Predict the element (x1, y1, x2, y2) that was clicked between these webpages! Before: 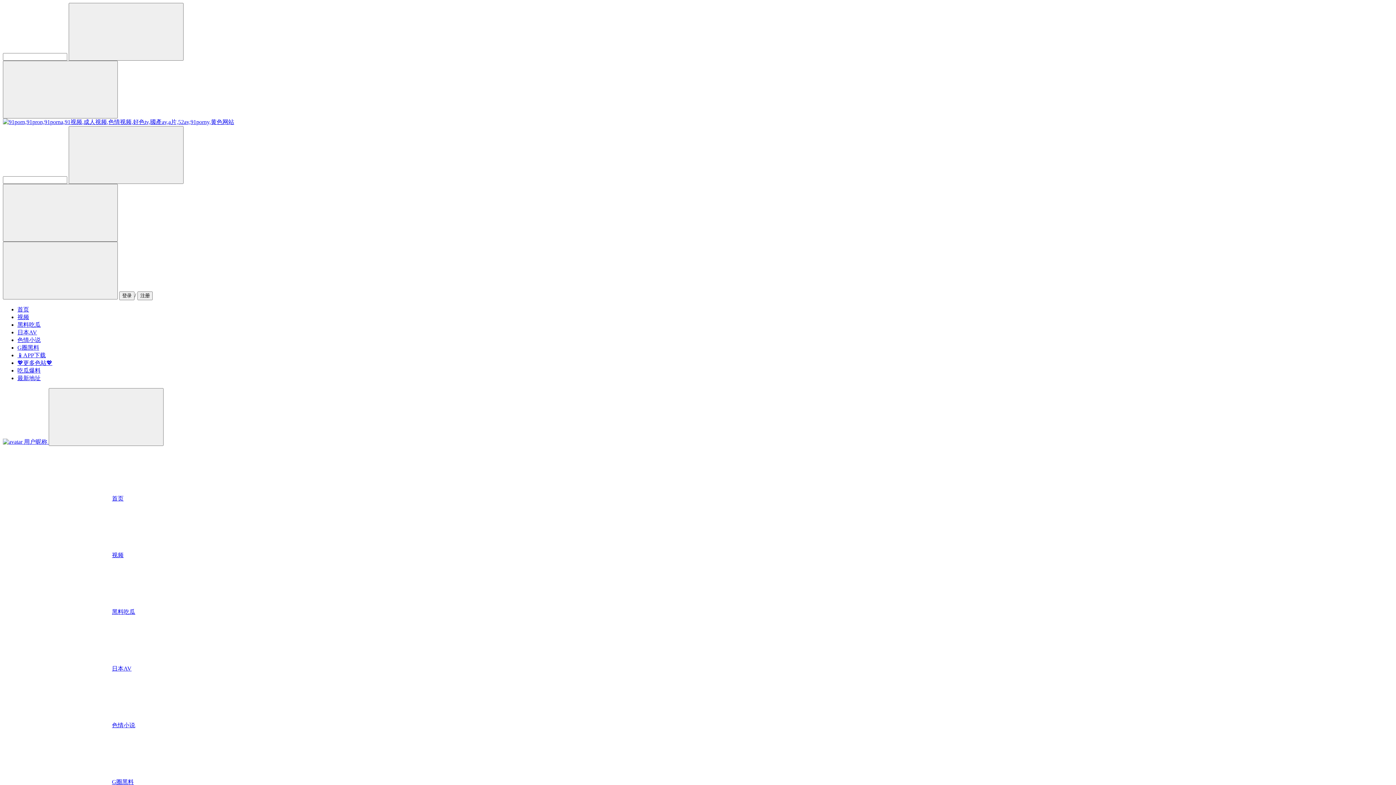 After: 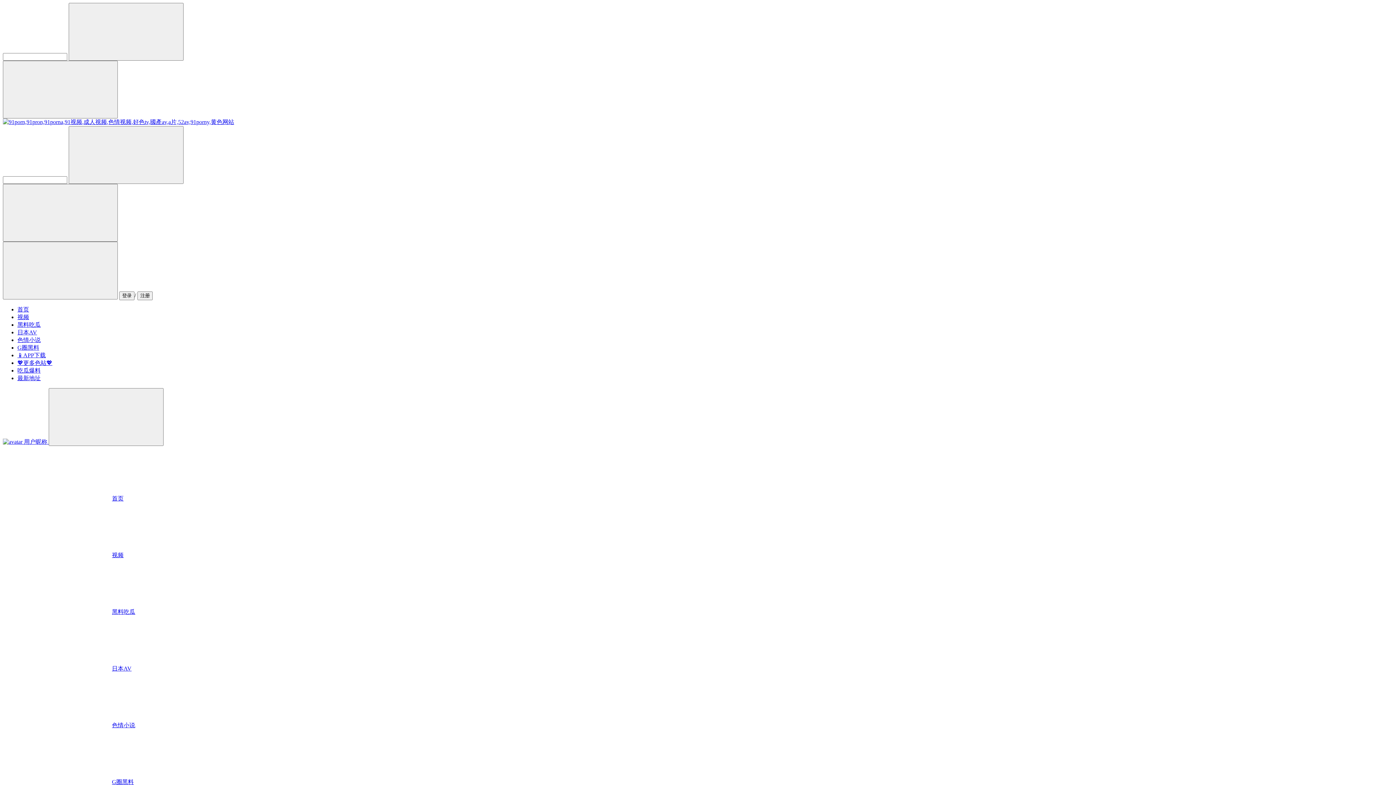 Action: bbox: (17, 352, 45, 358) label: 📱APP下载